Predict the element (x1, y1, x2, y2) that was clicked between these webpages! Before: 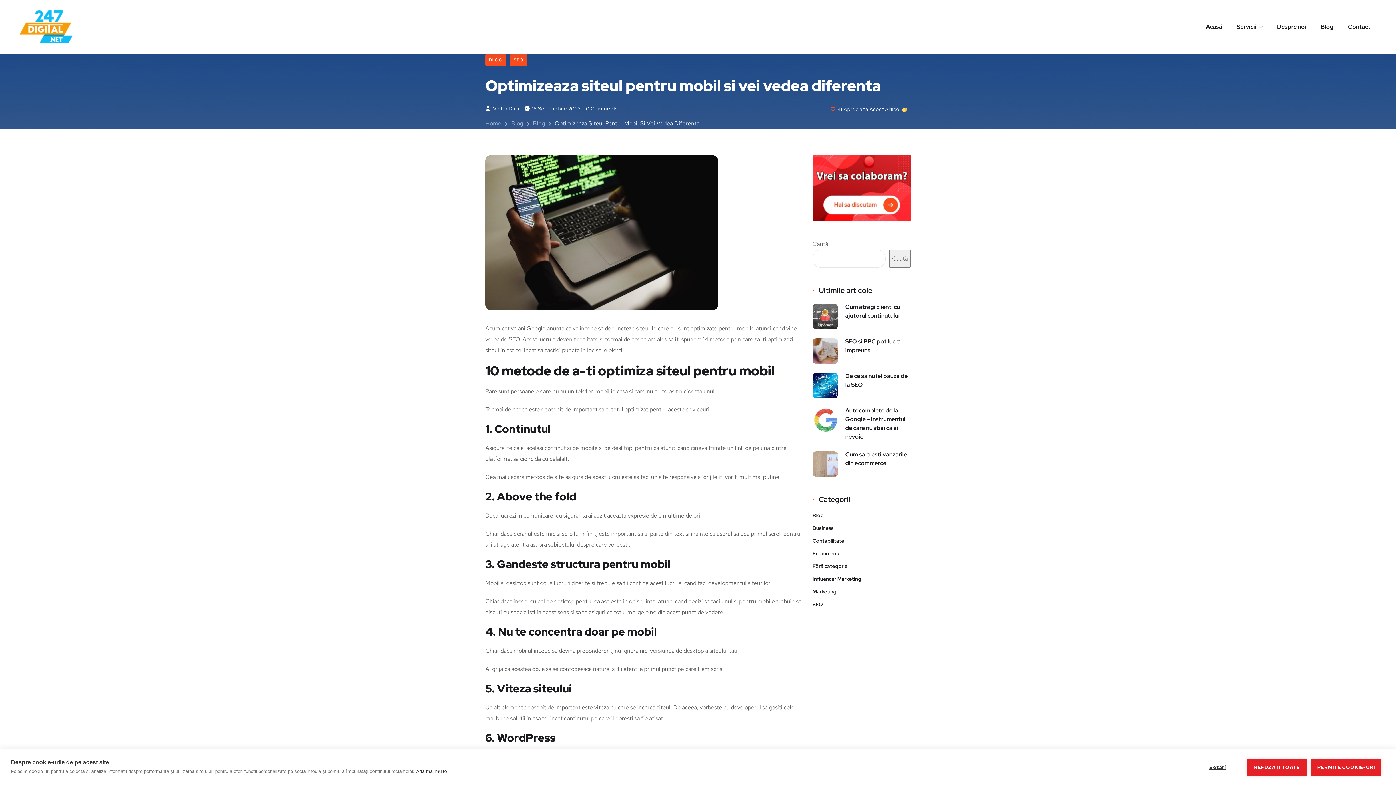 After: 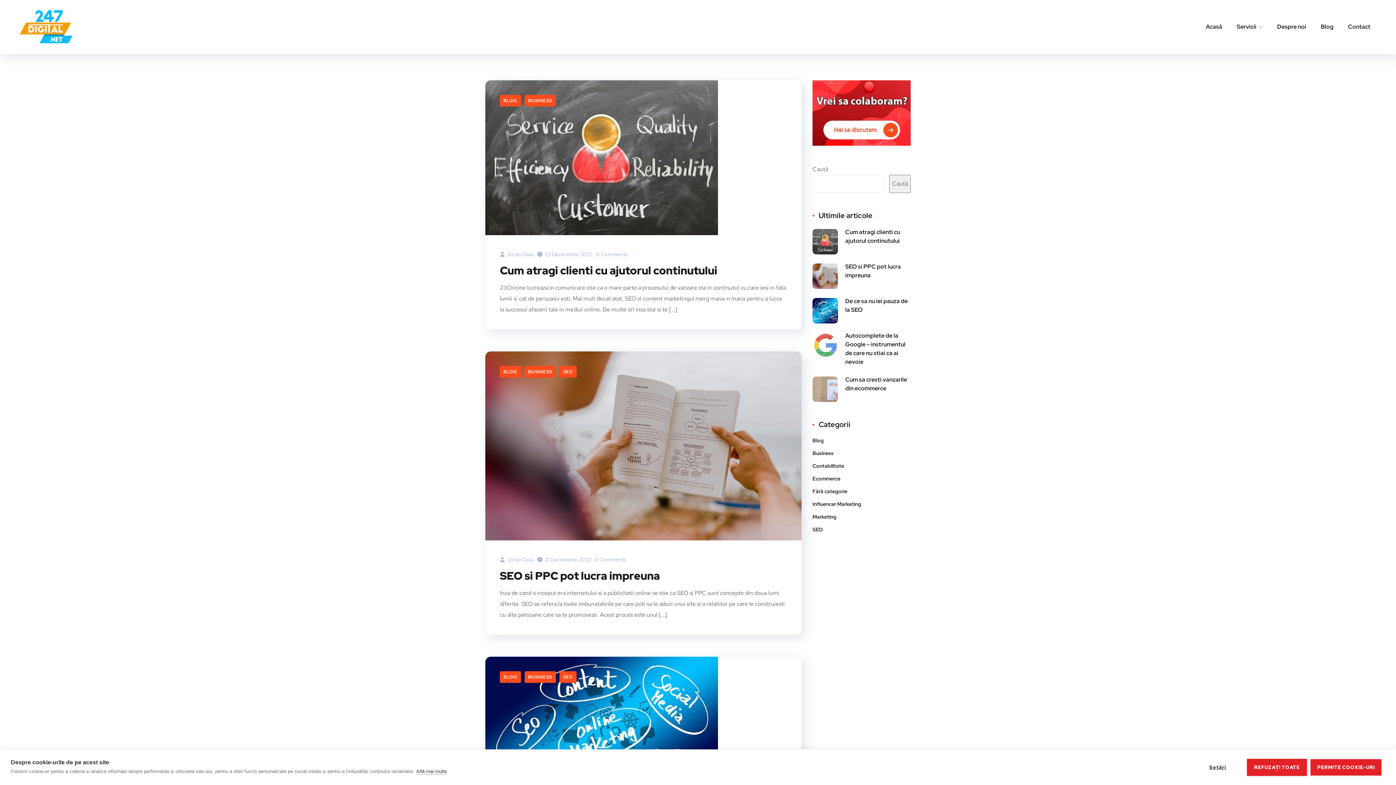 Action: bbox: (485, 105, 519, 112) label:  Victor Dulu